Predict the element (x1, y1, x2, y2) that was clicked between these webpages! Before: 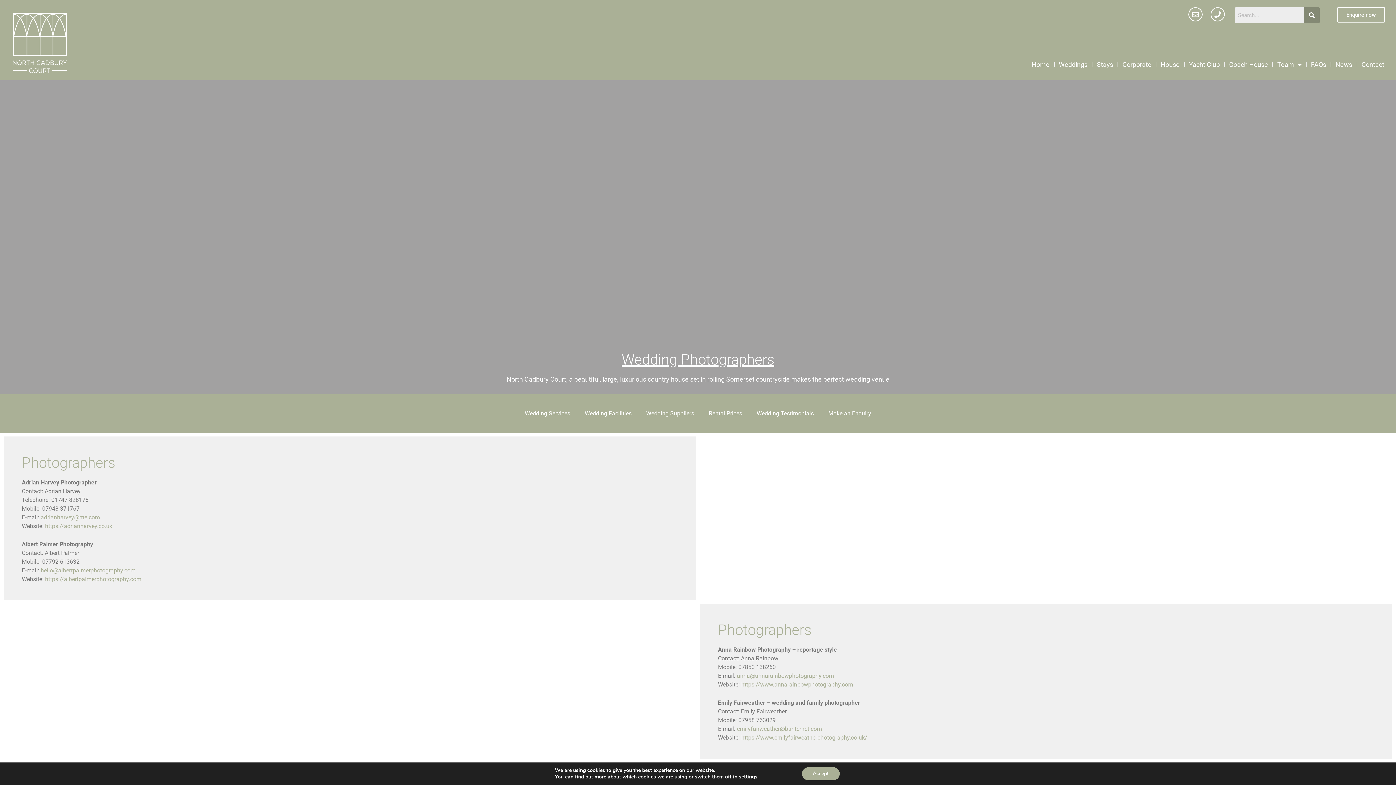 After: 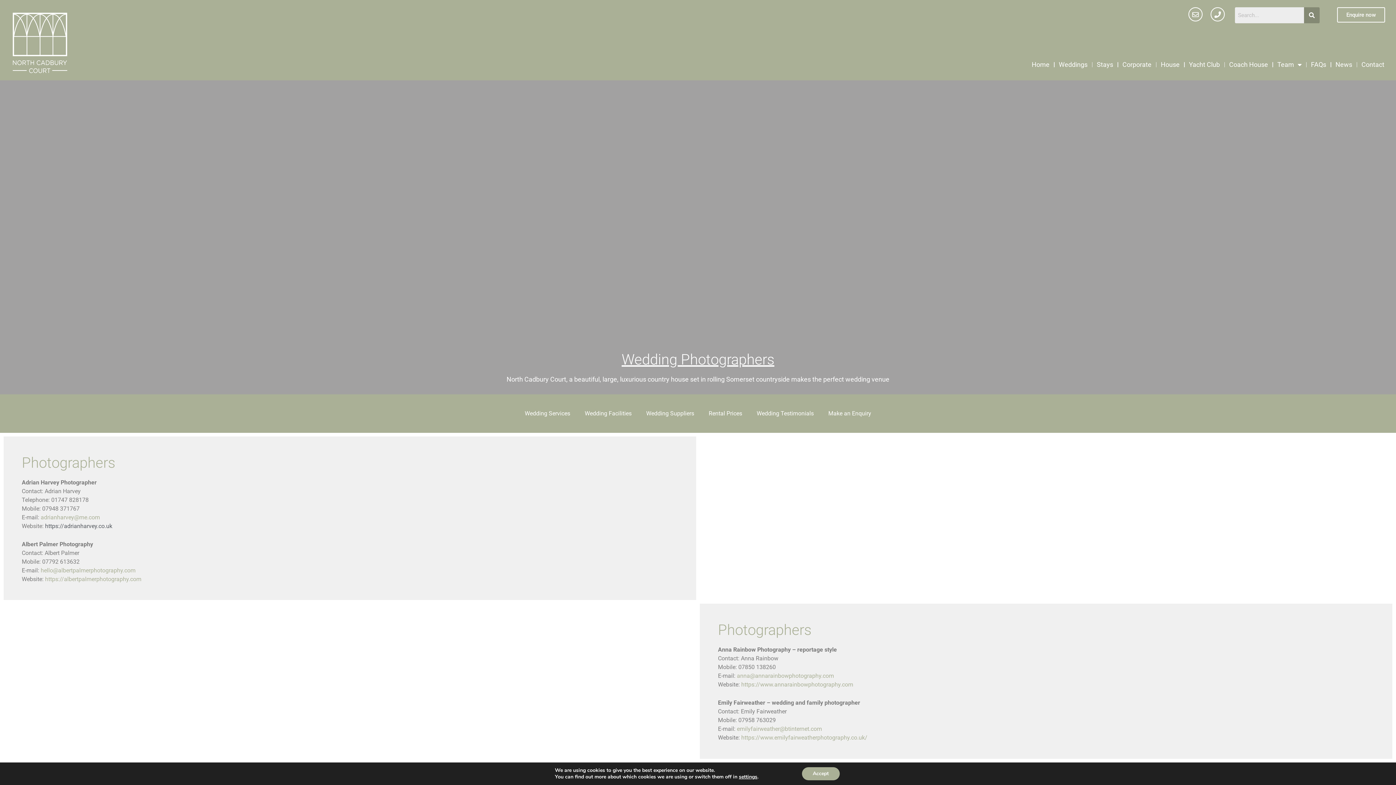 Action: label: https://adrianharvey.co.uk bbox: (45, 522, 112, 529)